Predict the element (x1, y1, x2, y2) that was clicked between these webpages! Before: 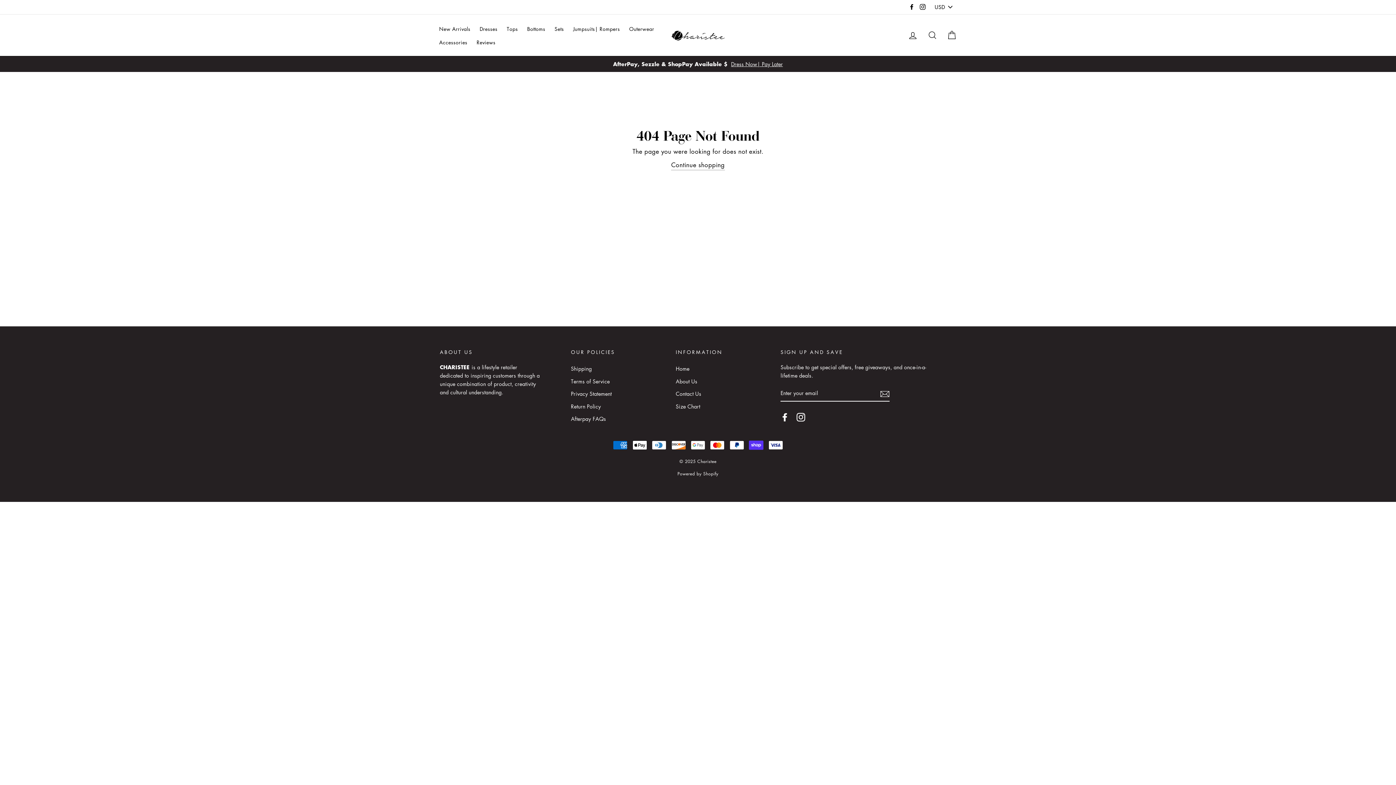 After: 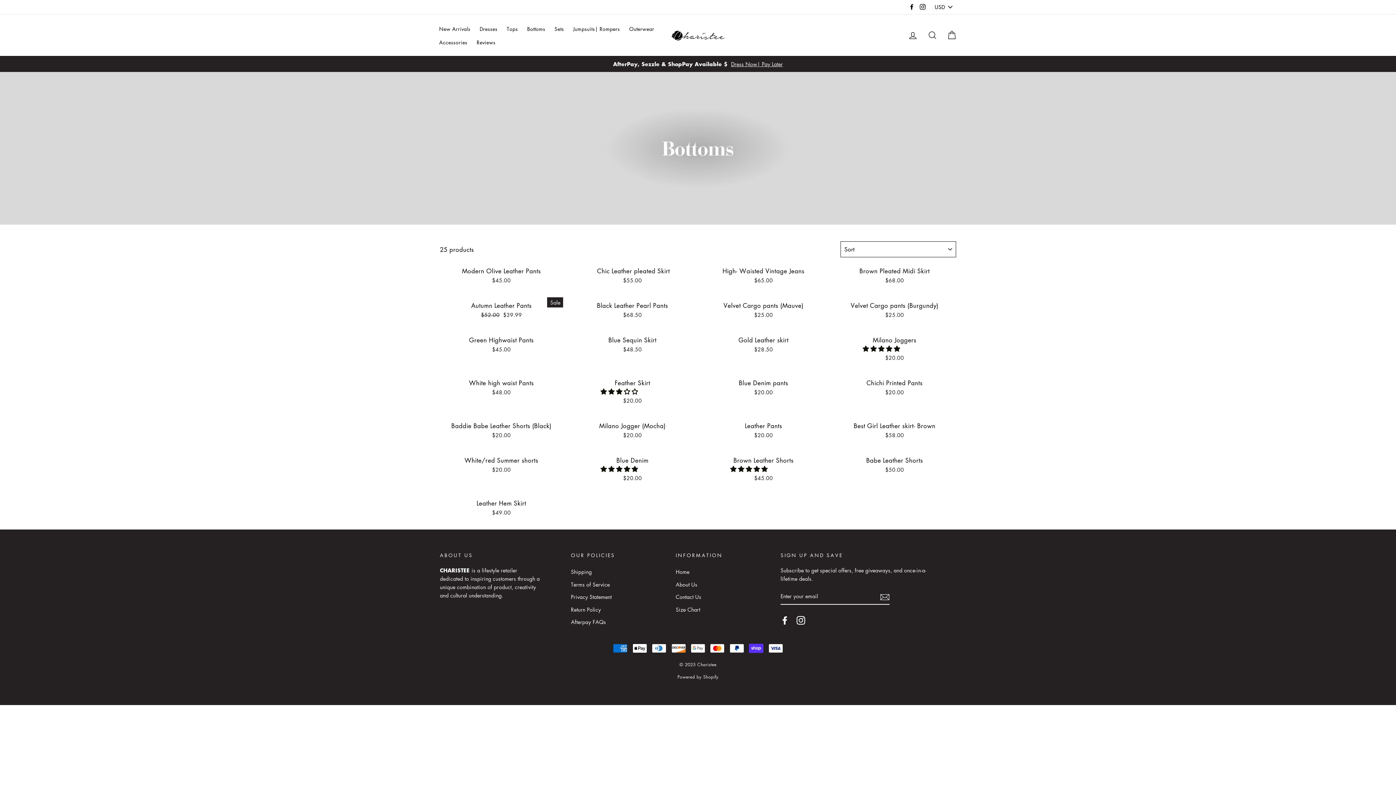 Action: bbox: (523, 21, 549, 35) label: Bottoms